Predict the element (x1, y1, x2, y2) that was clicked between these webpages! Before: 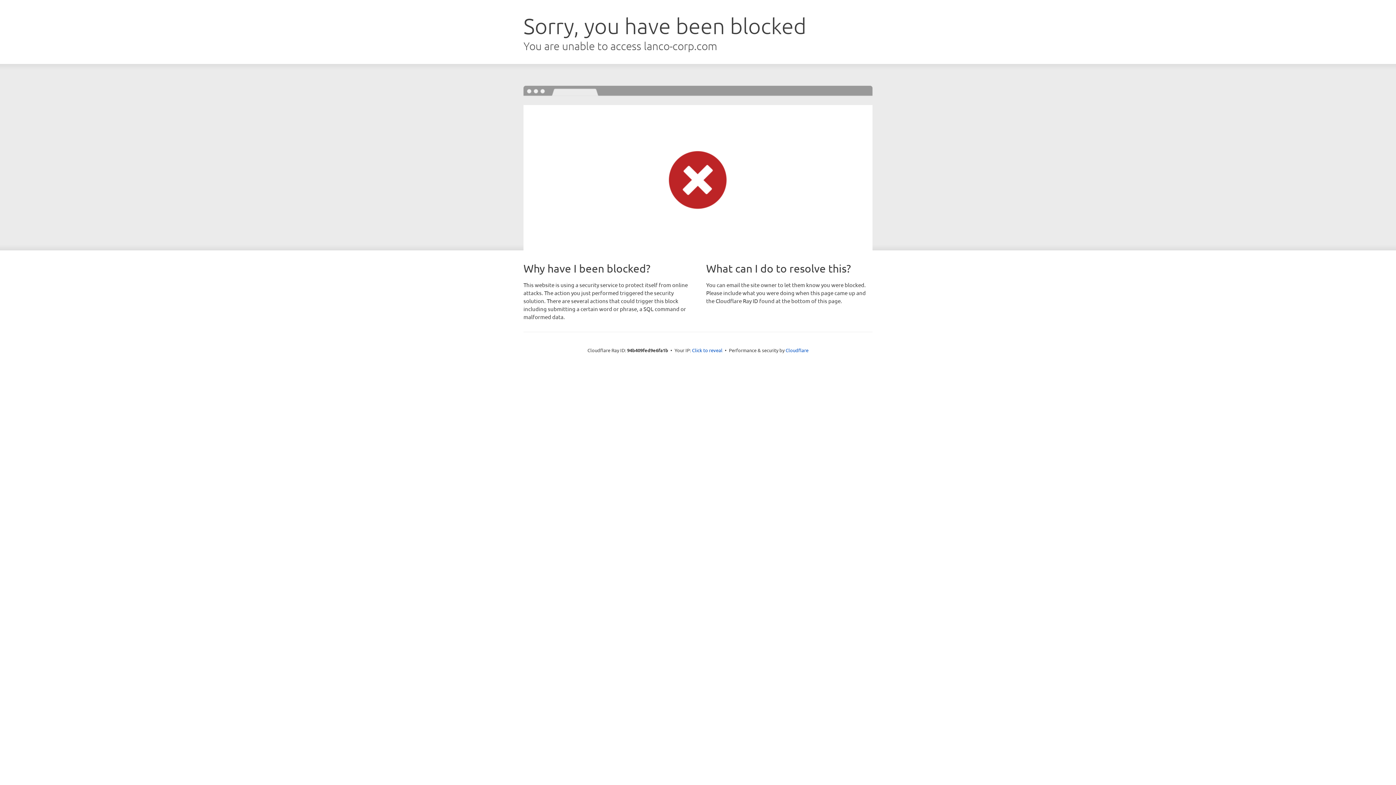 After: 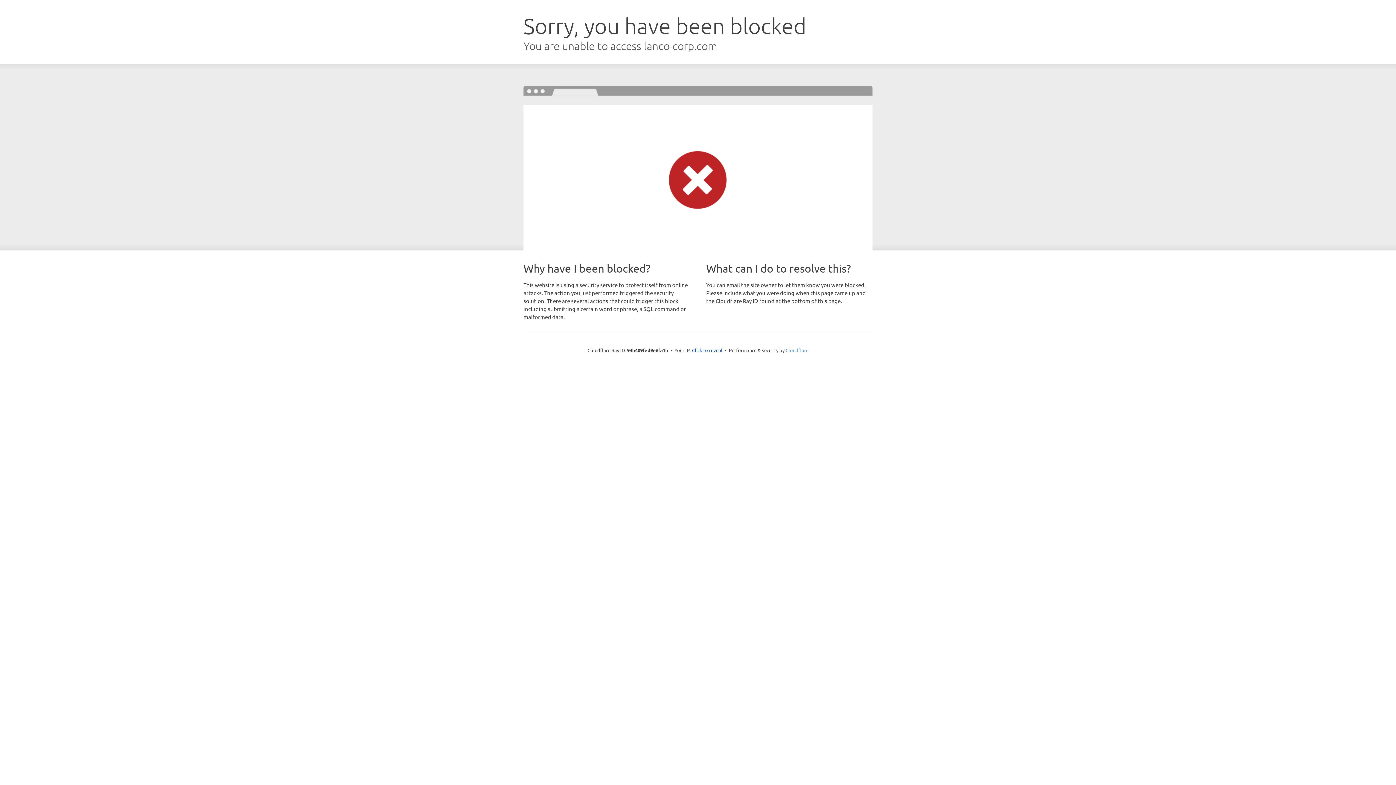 Action: label: Cloudflare bbox: (785, 347, 808, 353)